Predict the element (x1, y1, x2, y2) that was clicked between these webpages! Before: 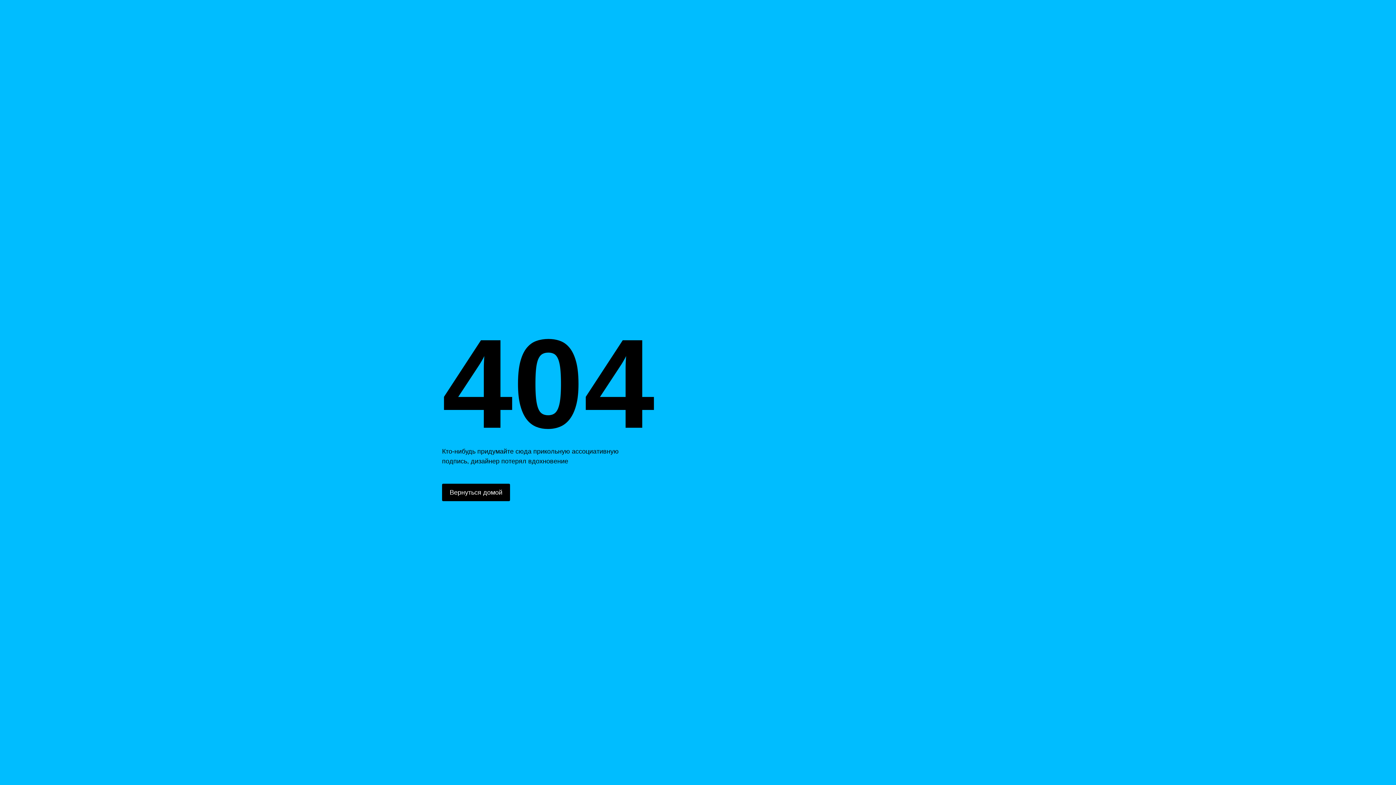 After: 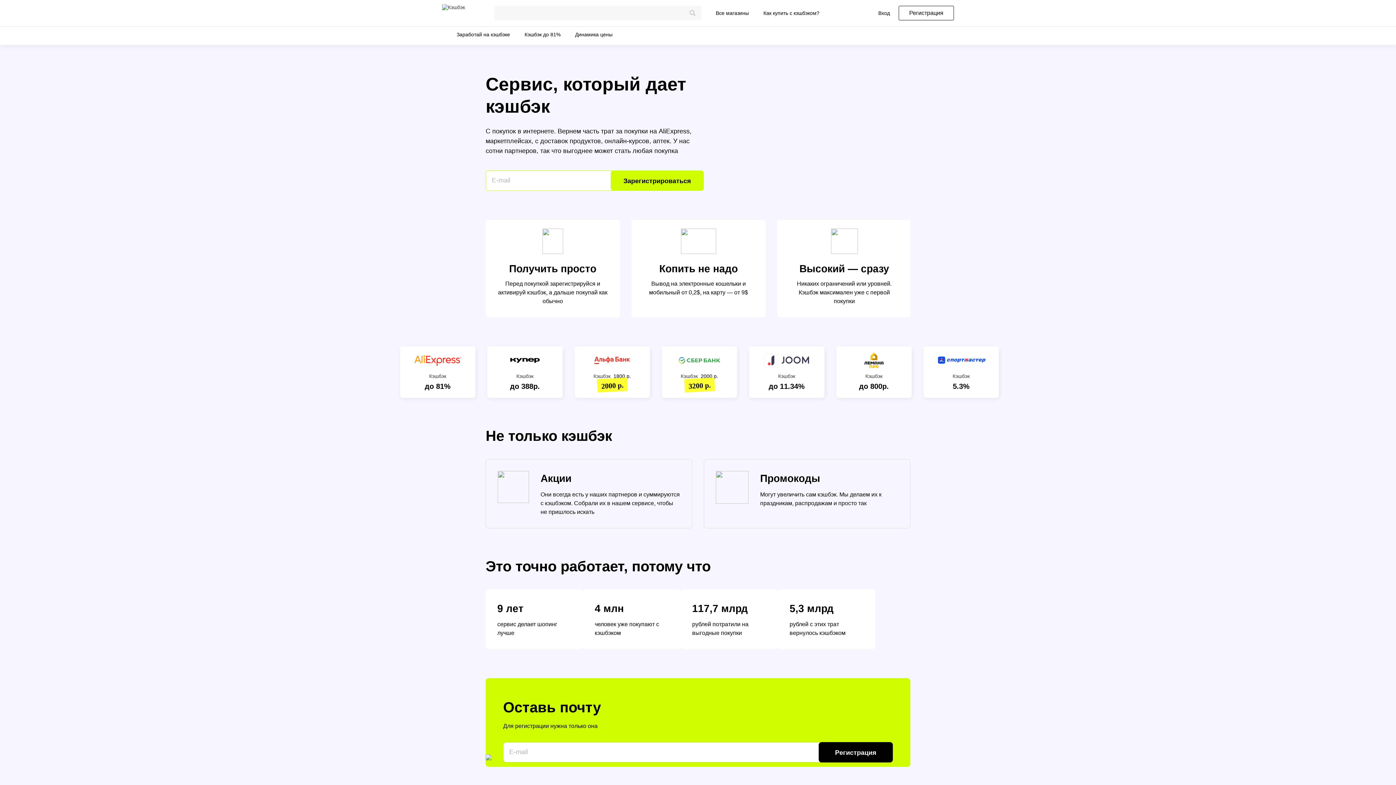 Action: label: Вернуться домой bbox: (442, 484, 510, 501)